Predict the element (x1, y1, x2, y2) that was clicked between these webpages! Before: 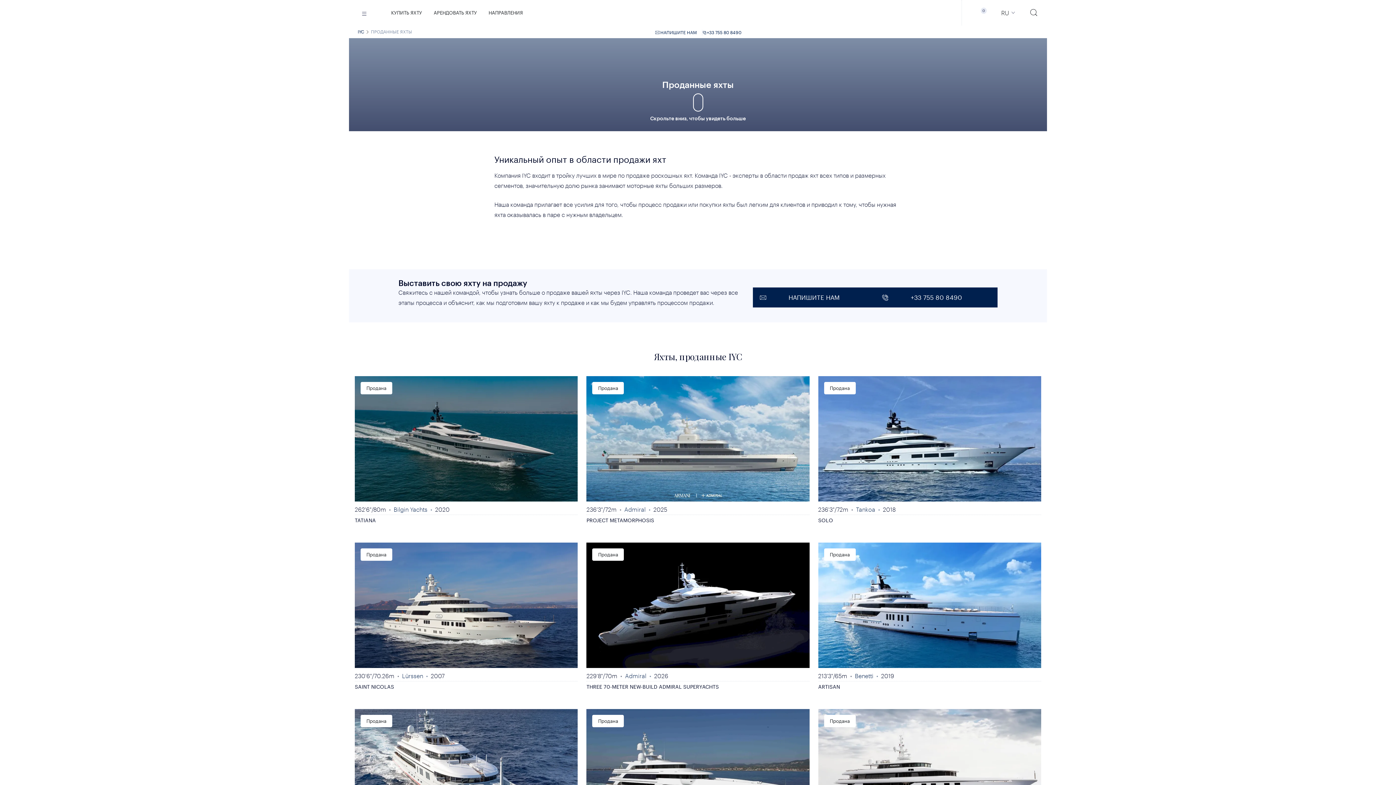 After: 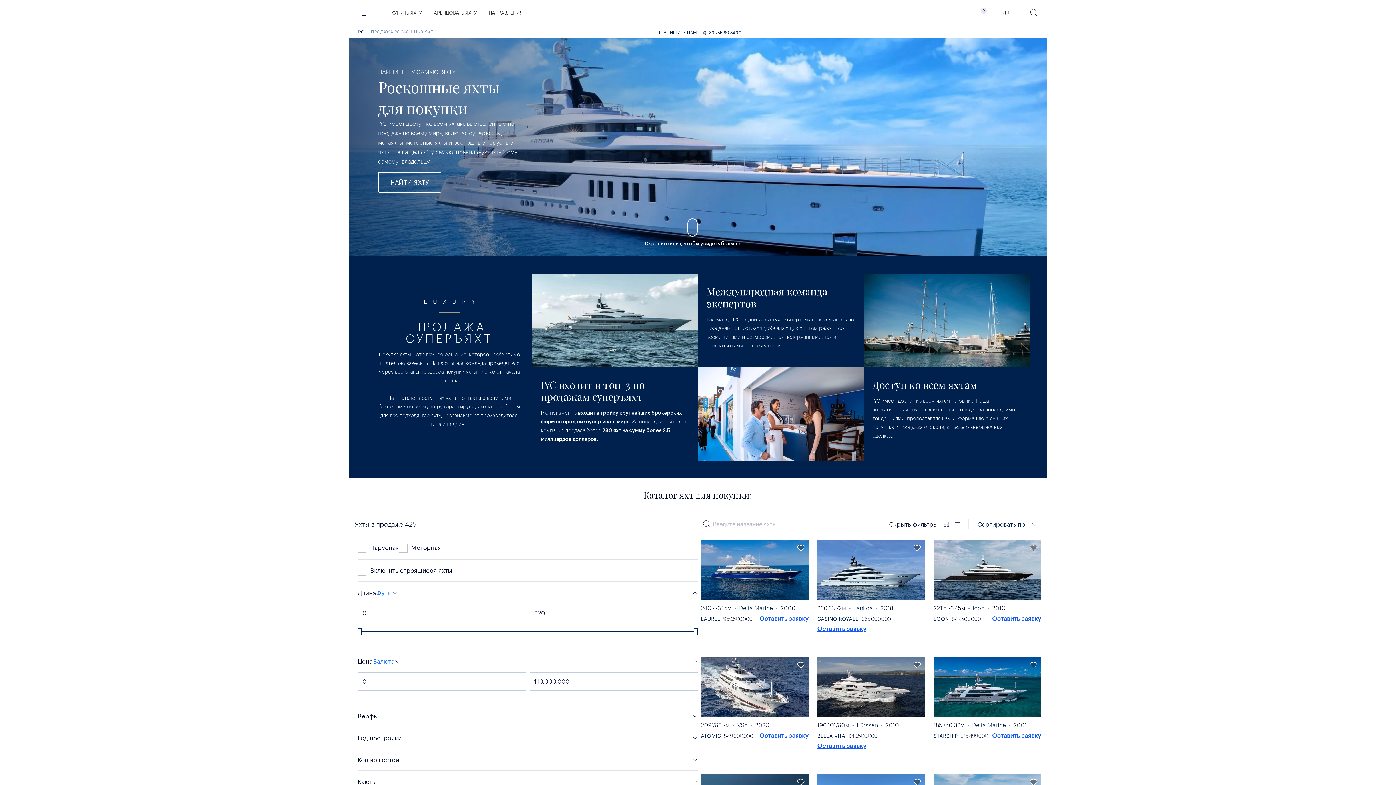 Action: bbox: (385, 0, 428, 25) label: КУПИТЬ ЯХТУ